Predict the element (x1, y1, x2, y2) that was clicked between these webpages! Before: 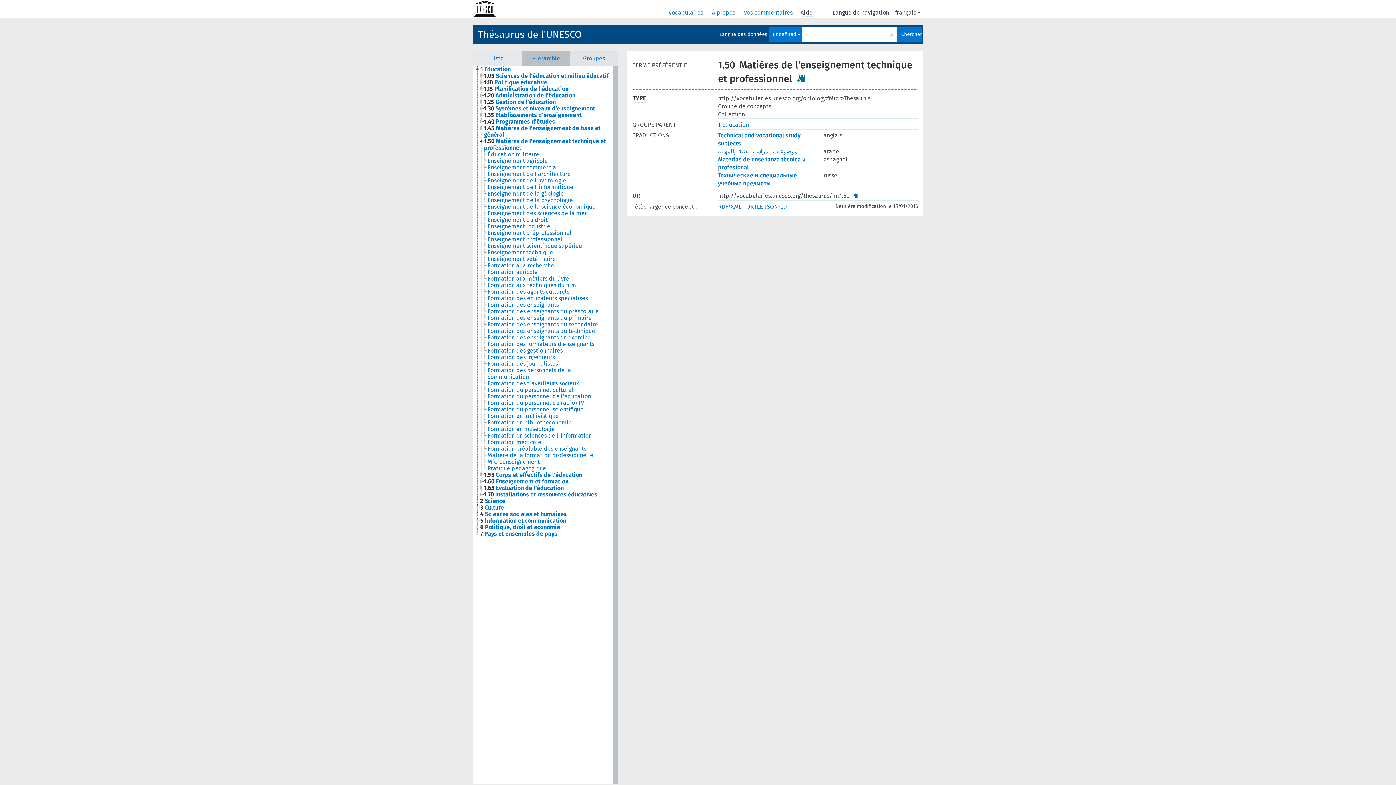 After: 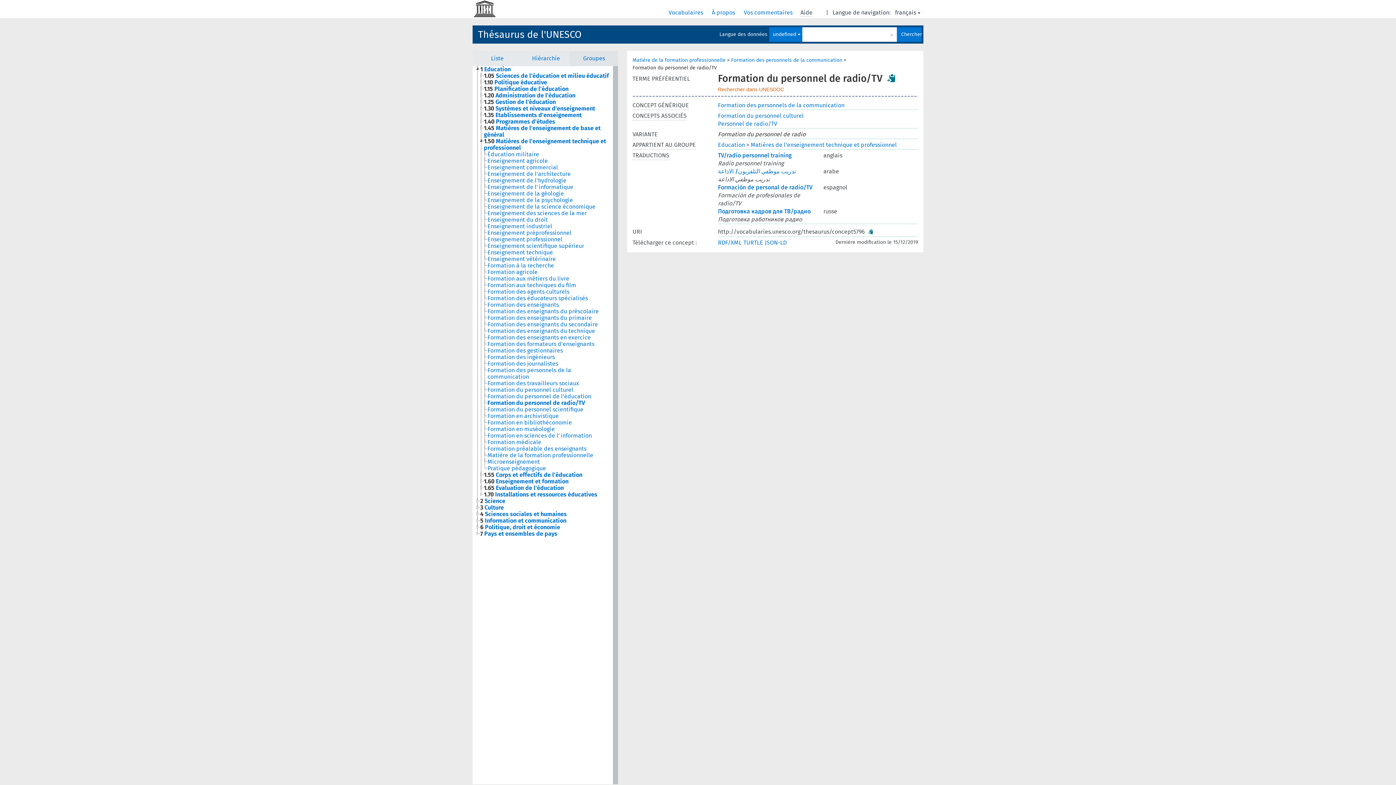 Action: label: Formation du personnel de radio/TV bbox: (487, 400, 590, 406)